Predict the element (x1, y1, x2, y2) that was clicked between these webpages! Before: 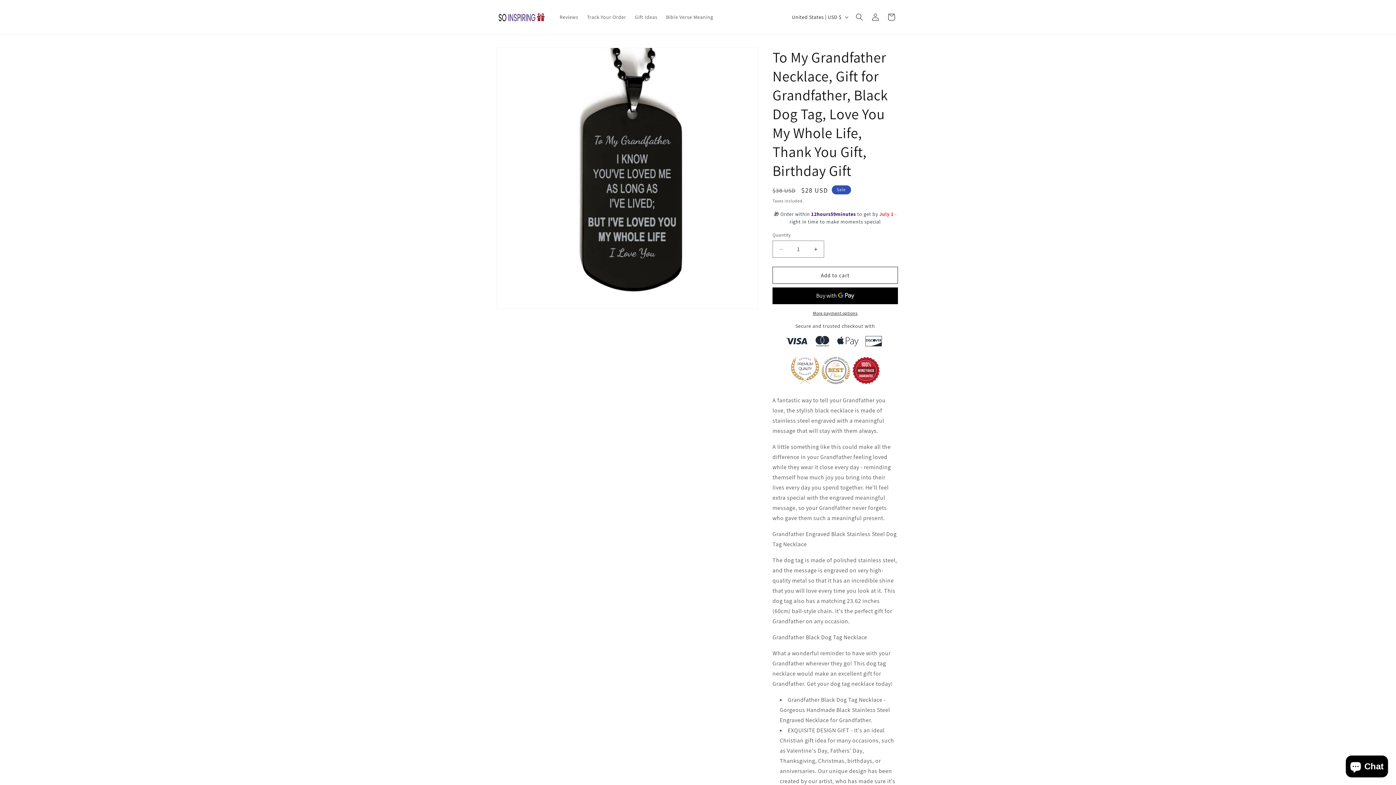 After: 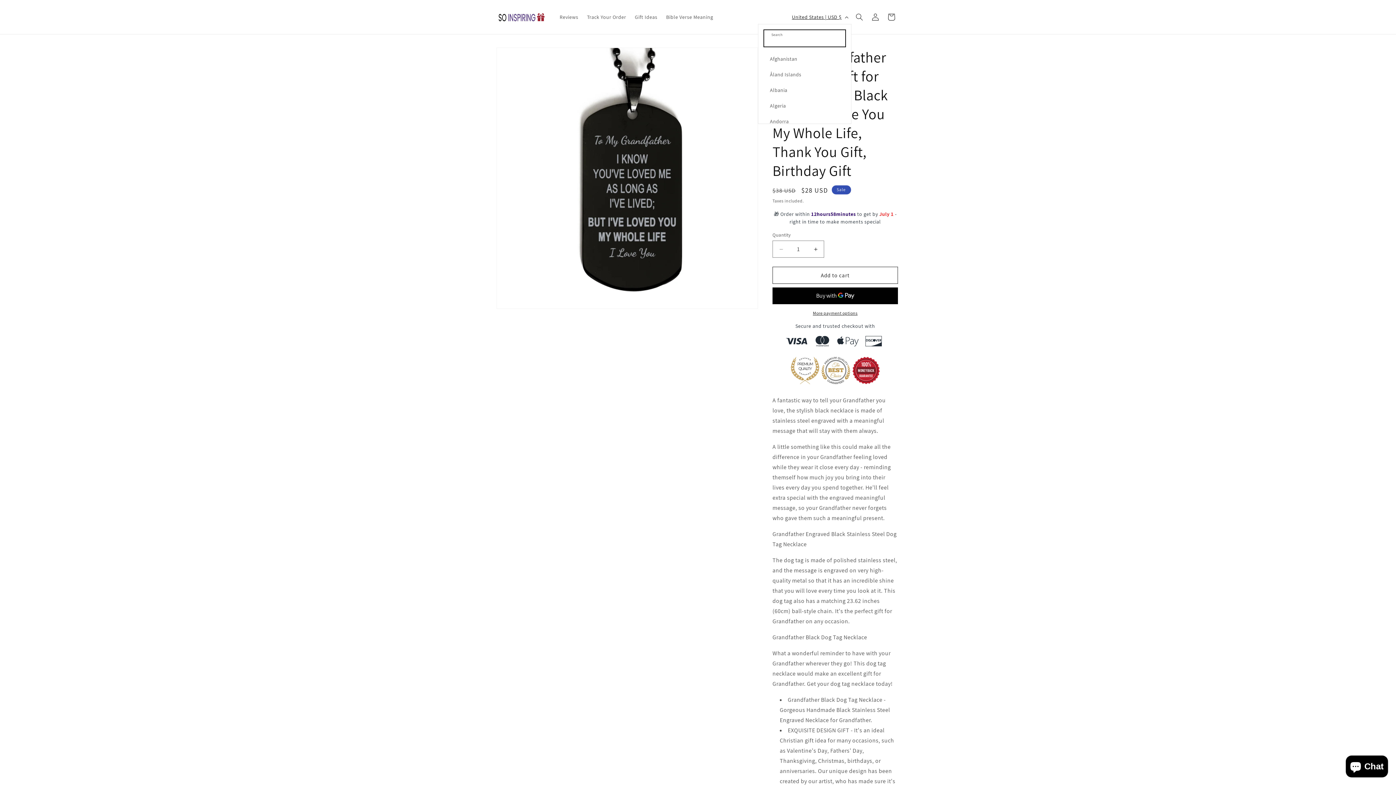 Action: label: United States | USD $ bbox: (787, 10, 851, 24)